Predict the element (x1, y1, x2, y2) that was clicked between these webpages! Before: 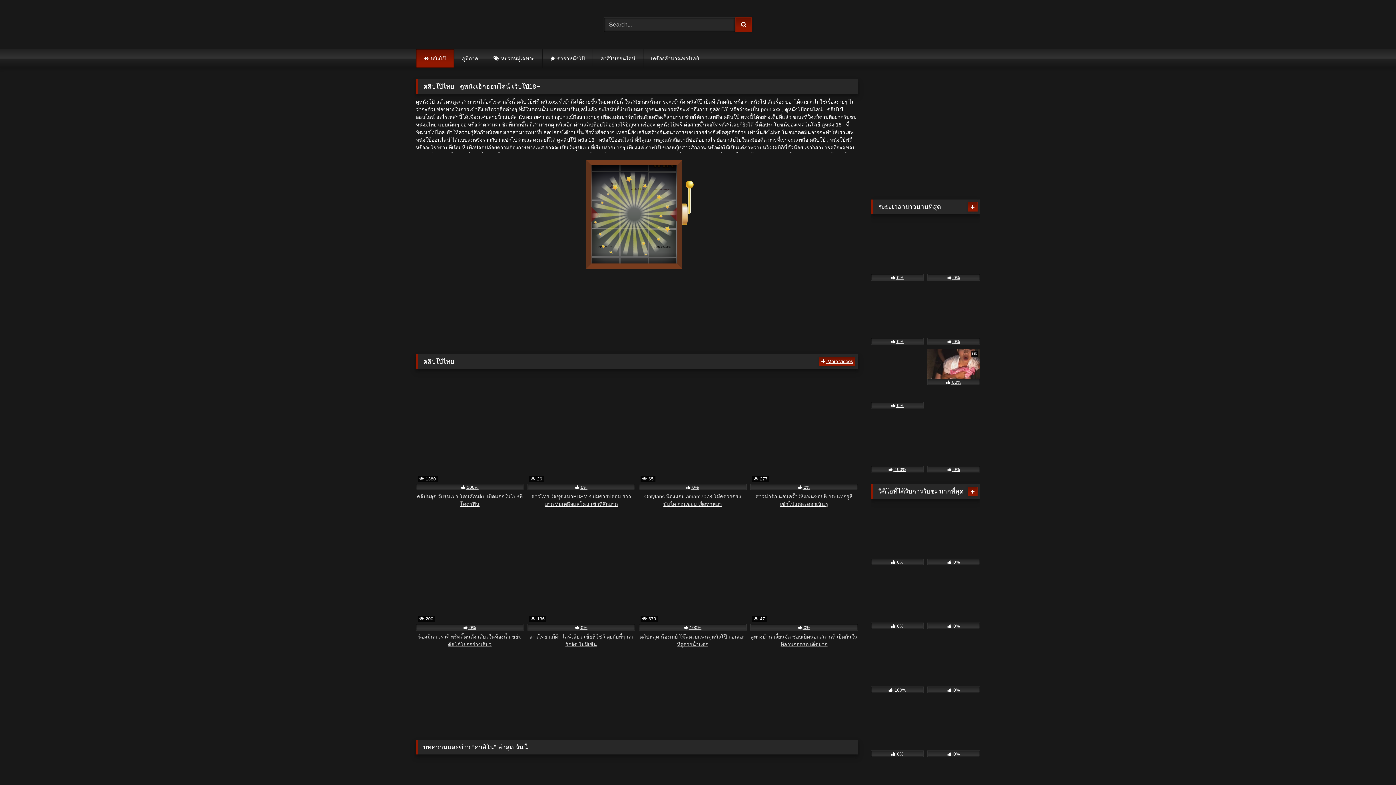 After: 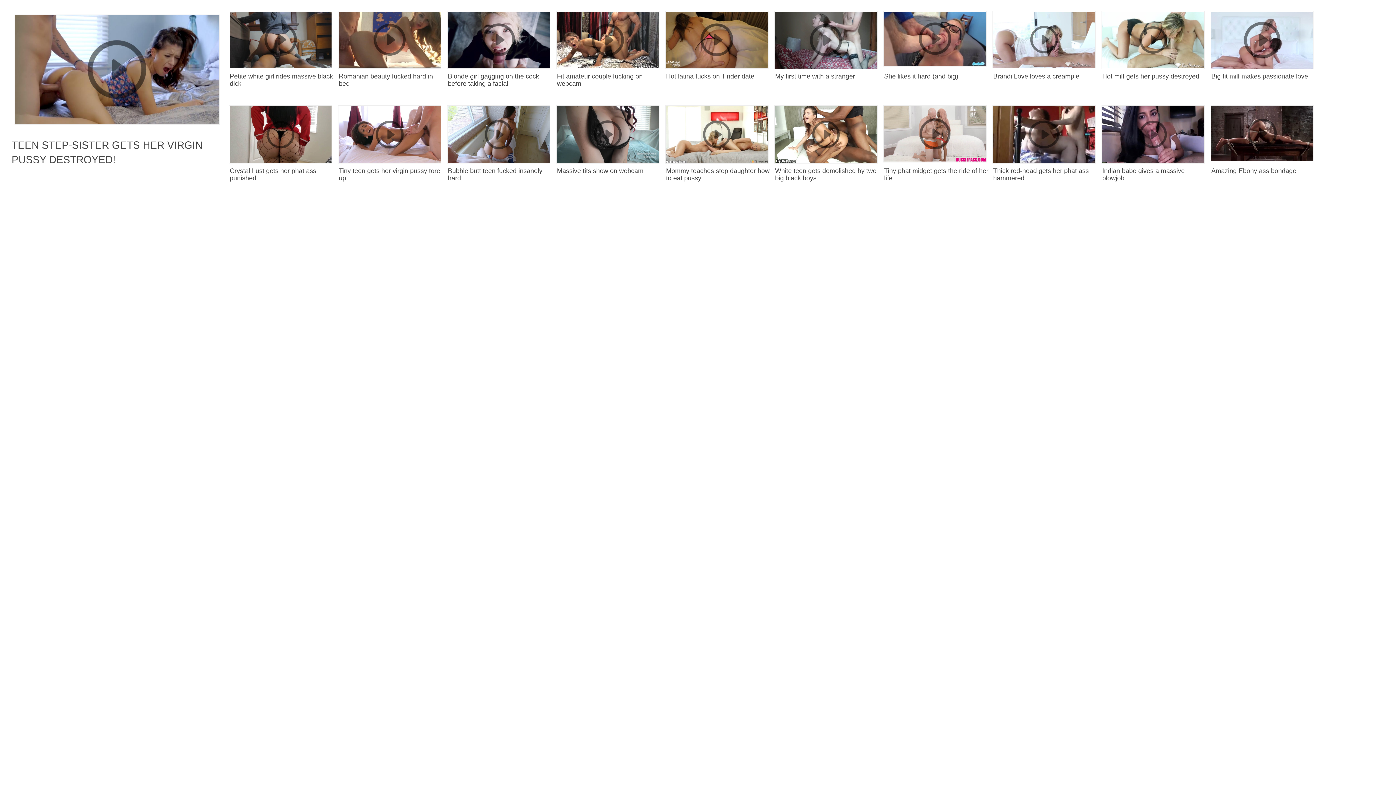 Action: bbox: (542, 49, 592, 67) label: ดาราหนังโป๊